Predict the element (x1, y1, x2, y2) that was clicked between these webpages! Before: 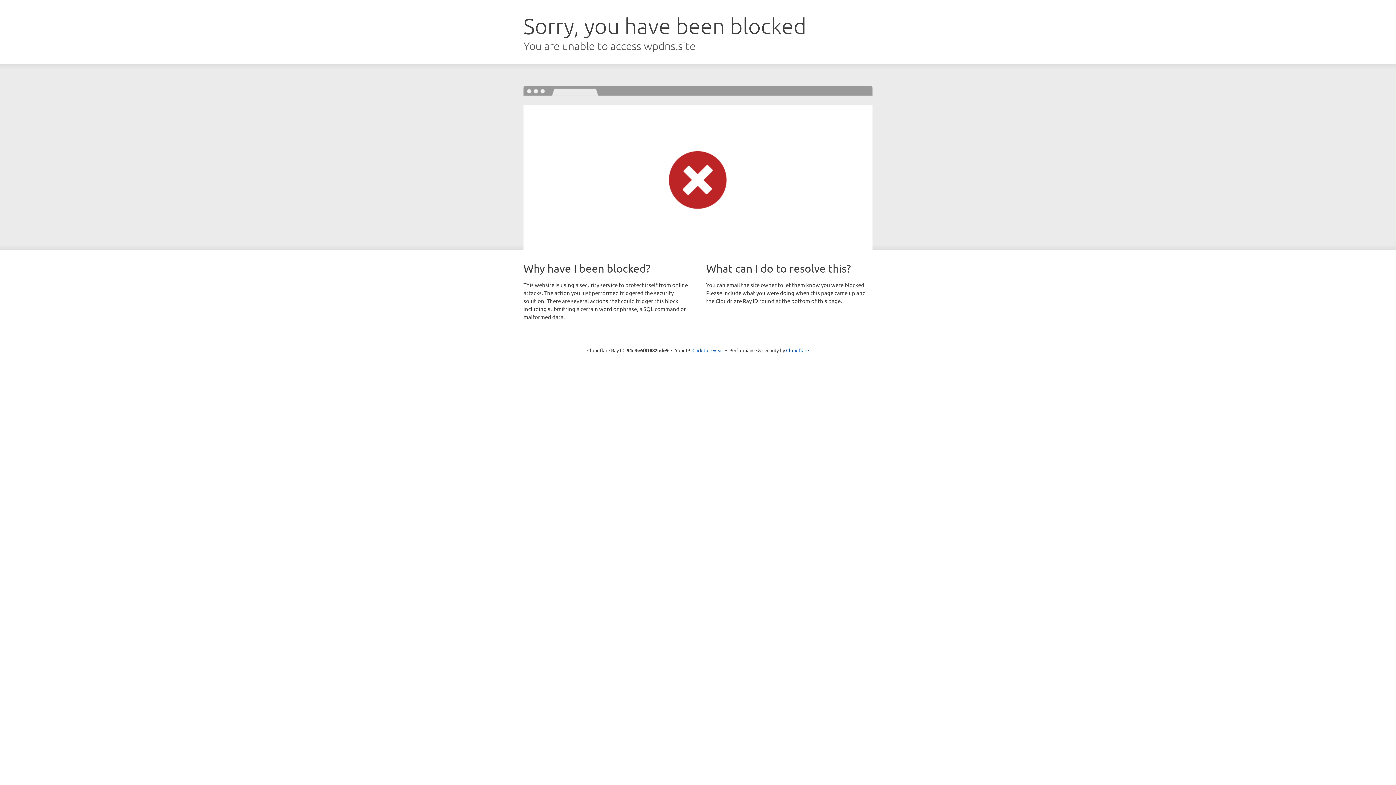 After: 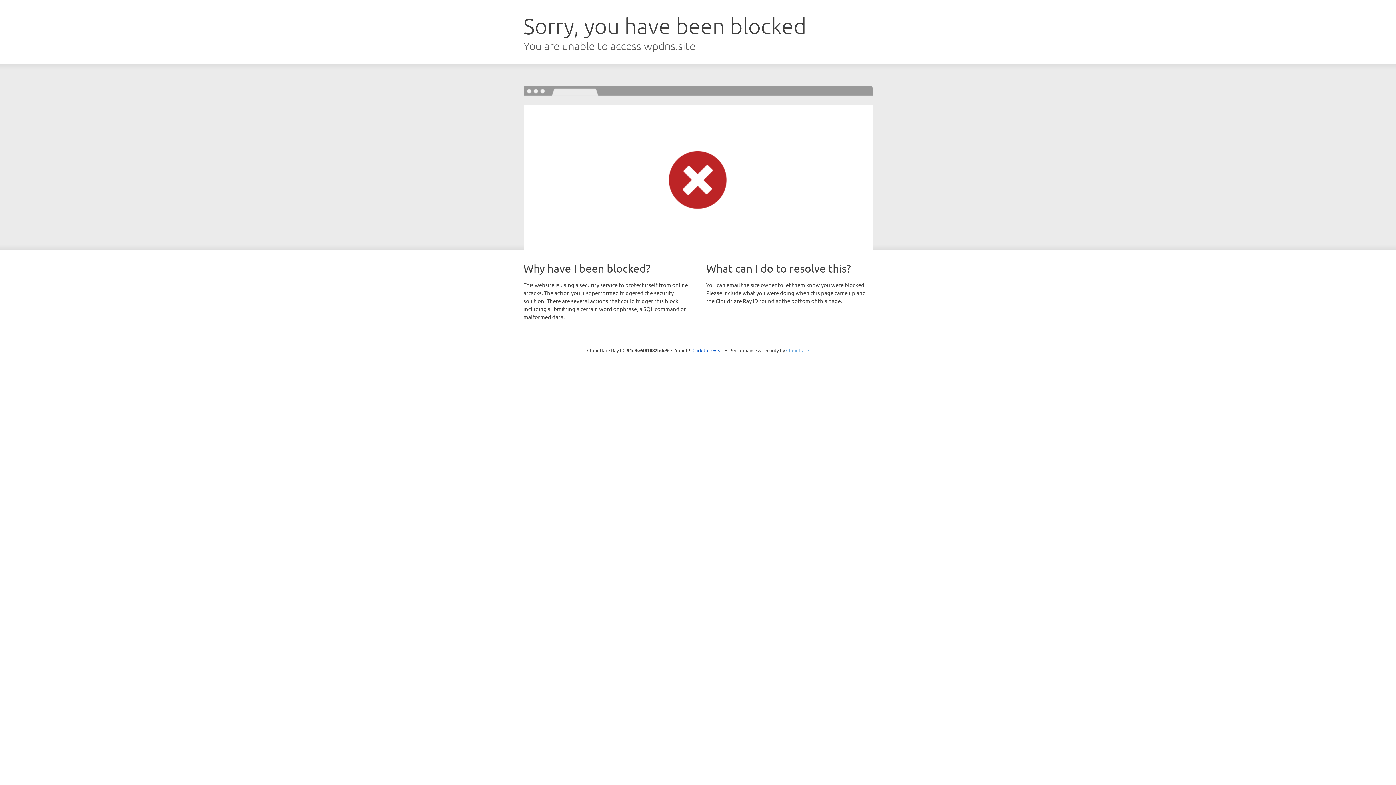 Action: label: Cloudflare bbox: (786, 347, 809, 353)